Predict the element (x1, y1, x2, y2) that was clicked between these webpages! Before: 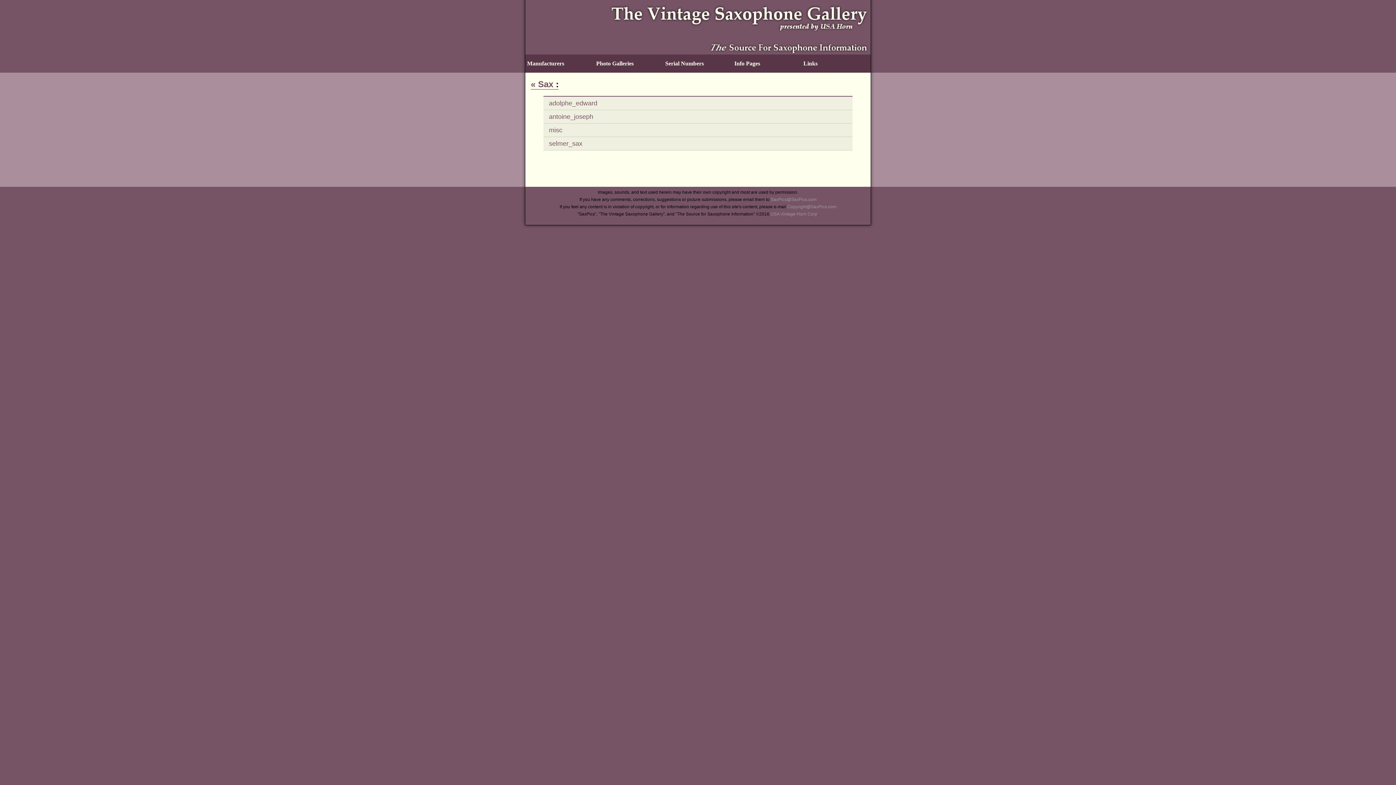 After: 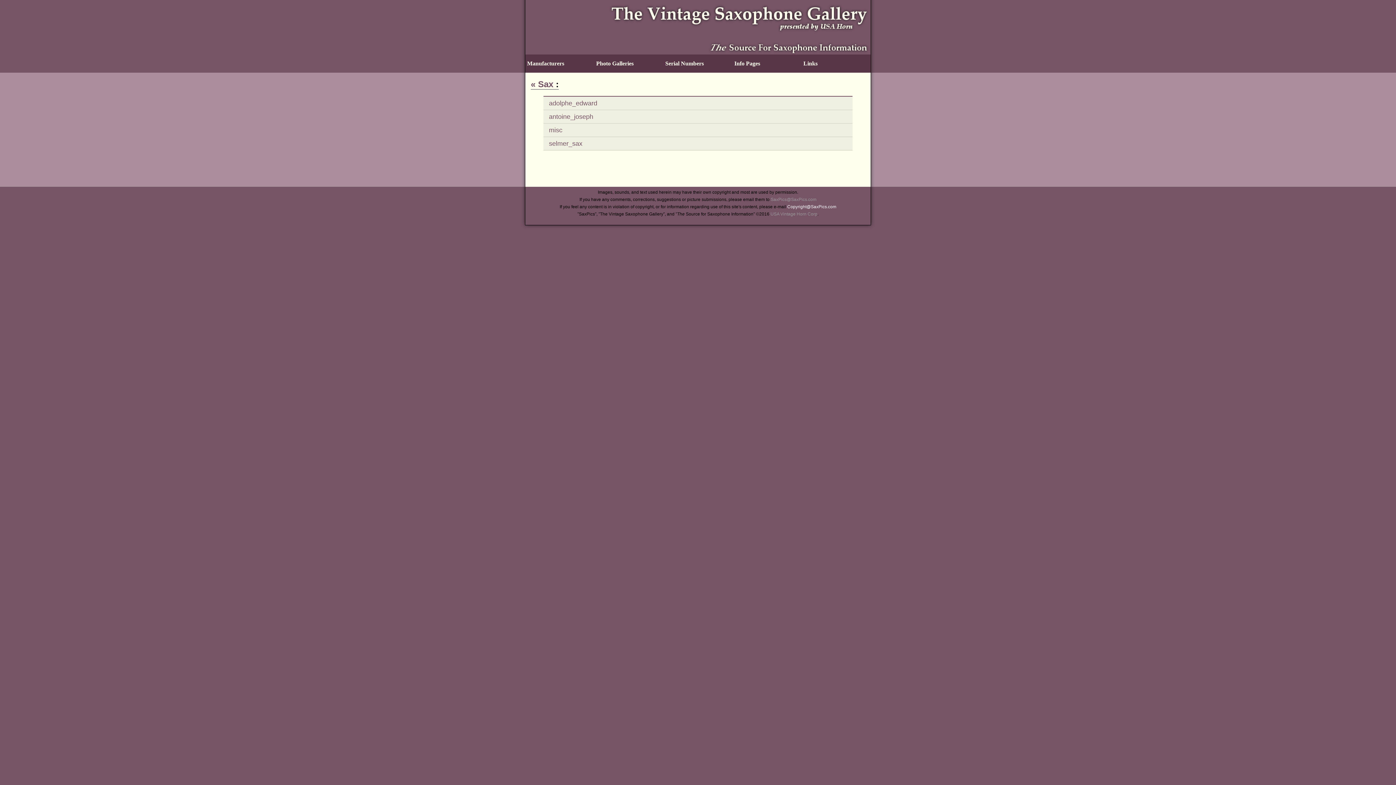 Action: bbox: (787, 204, 836, 209) label: Copyright@SaxPics.com